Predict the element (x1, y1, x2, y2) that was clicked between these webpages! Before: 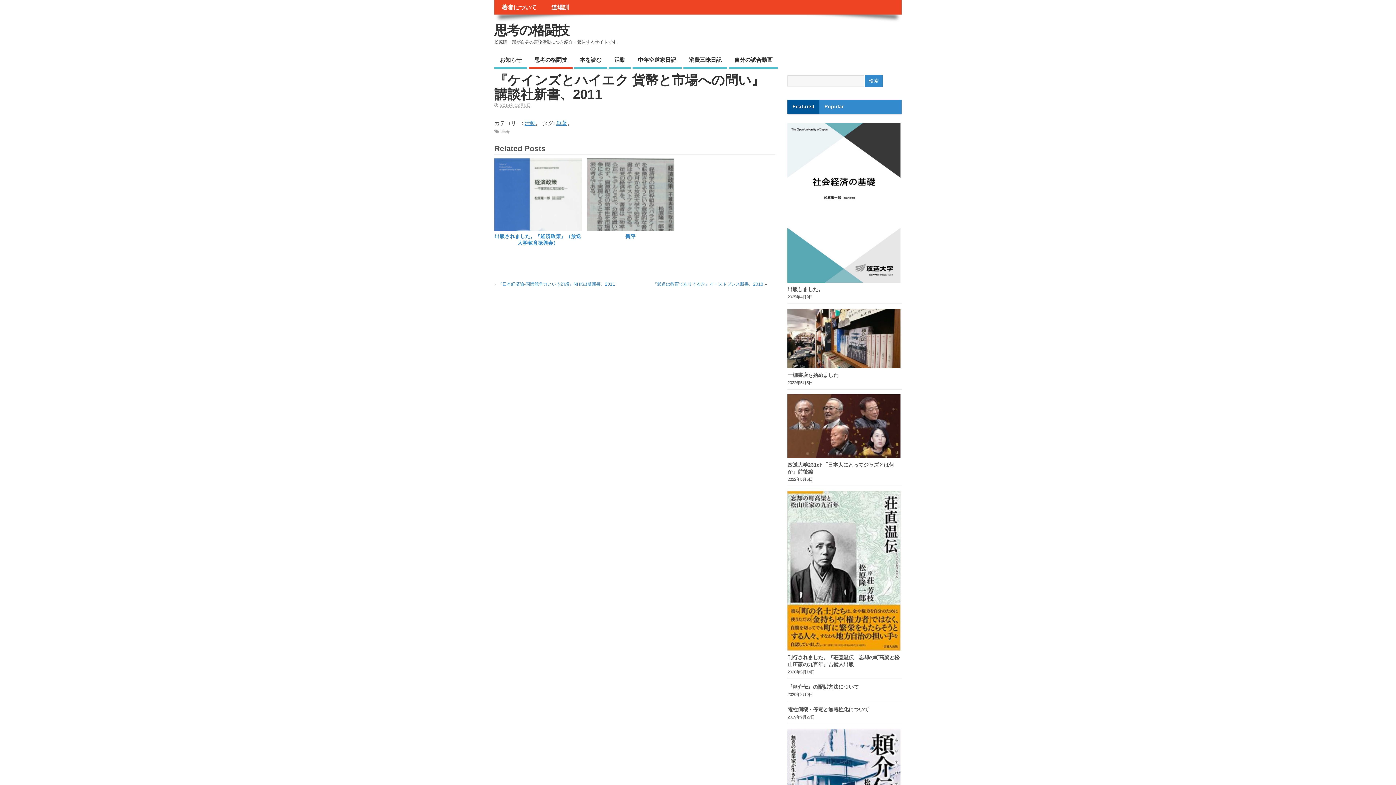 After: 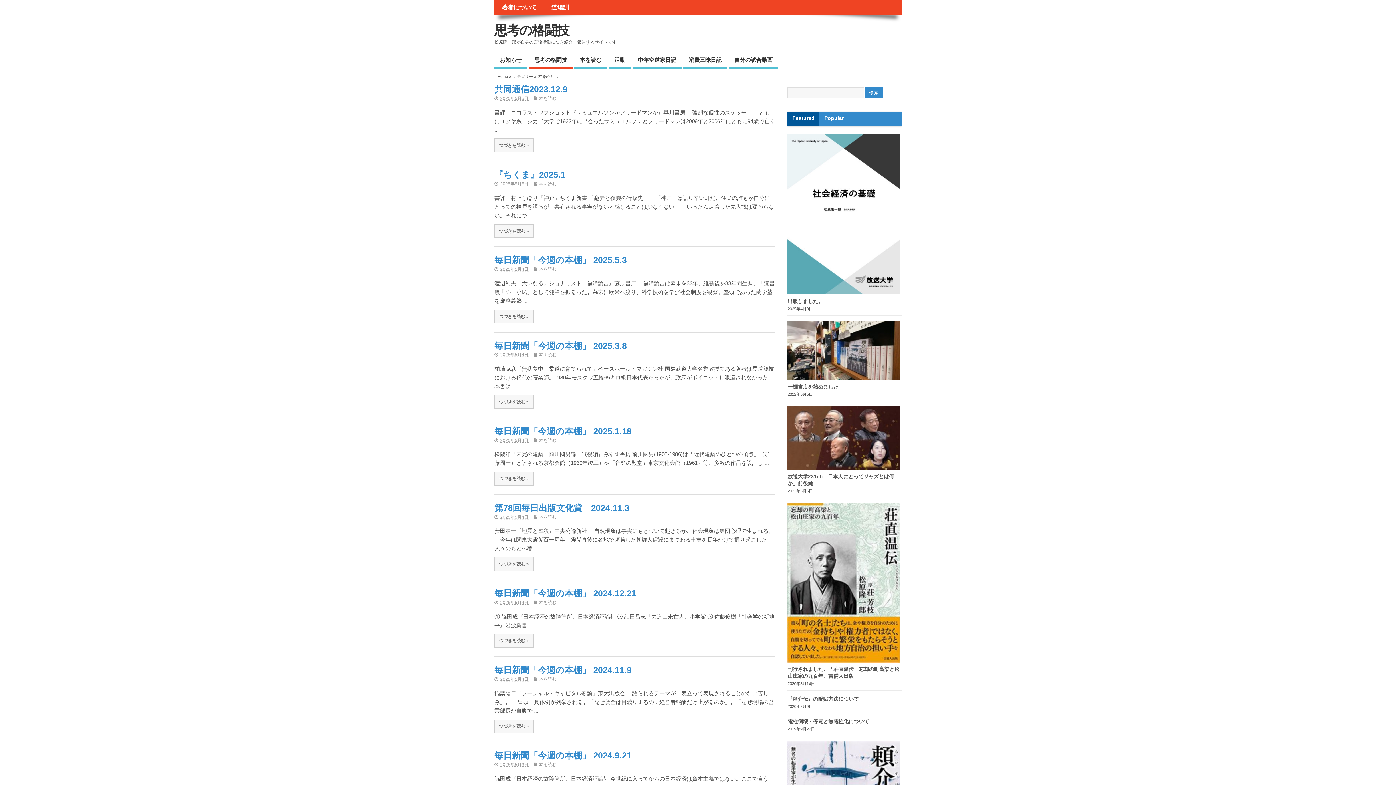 Action: bbox: (574, 53, 607, 68) label: 本を読む